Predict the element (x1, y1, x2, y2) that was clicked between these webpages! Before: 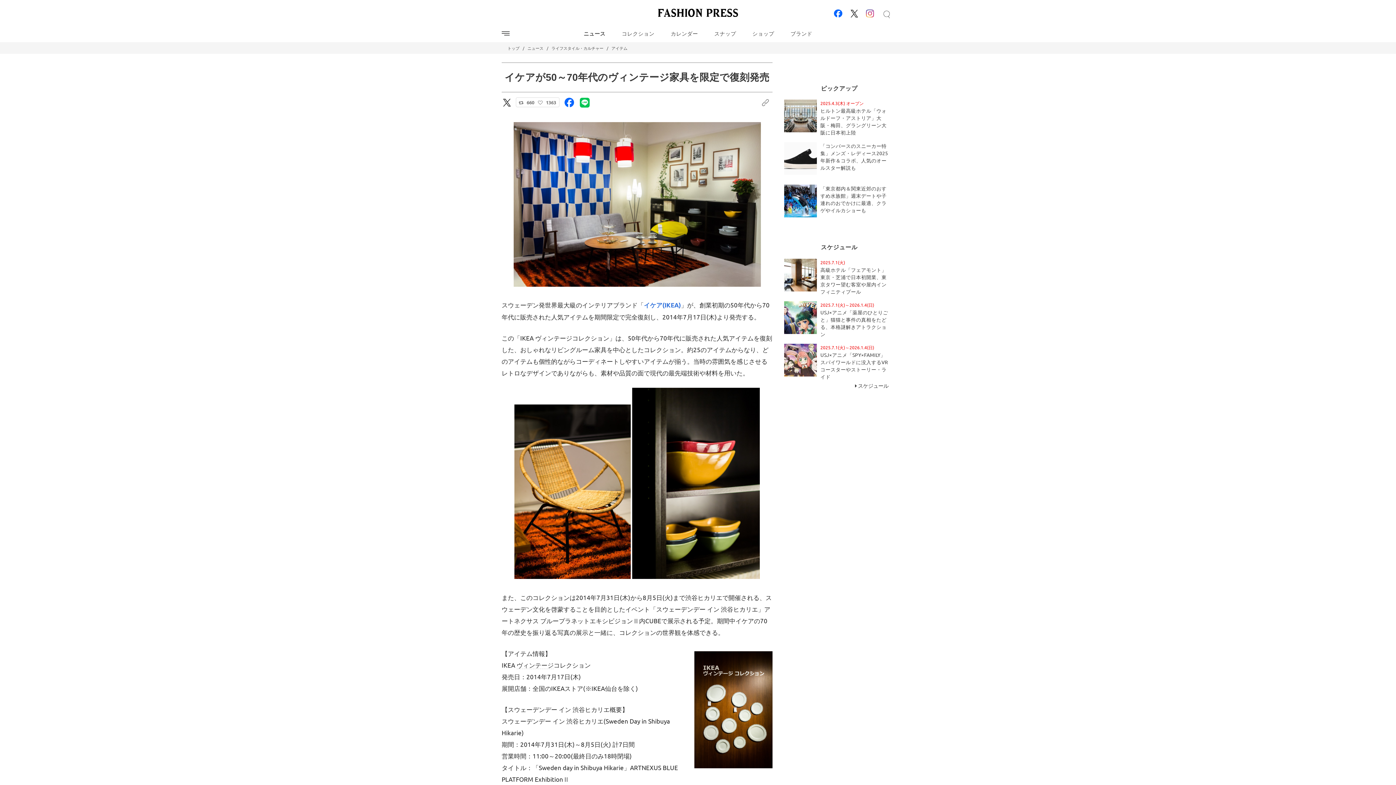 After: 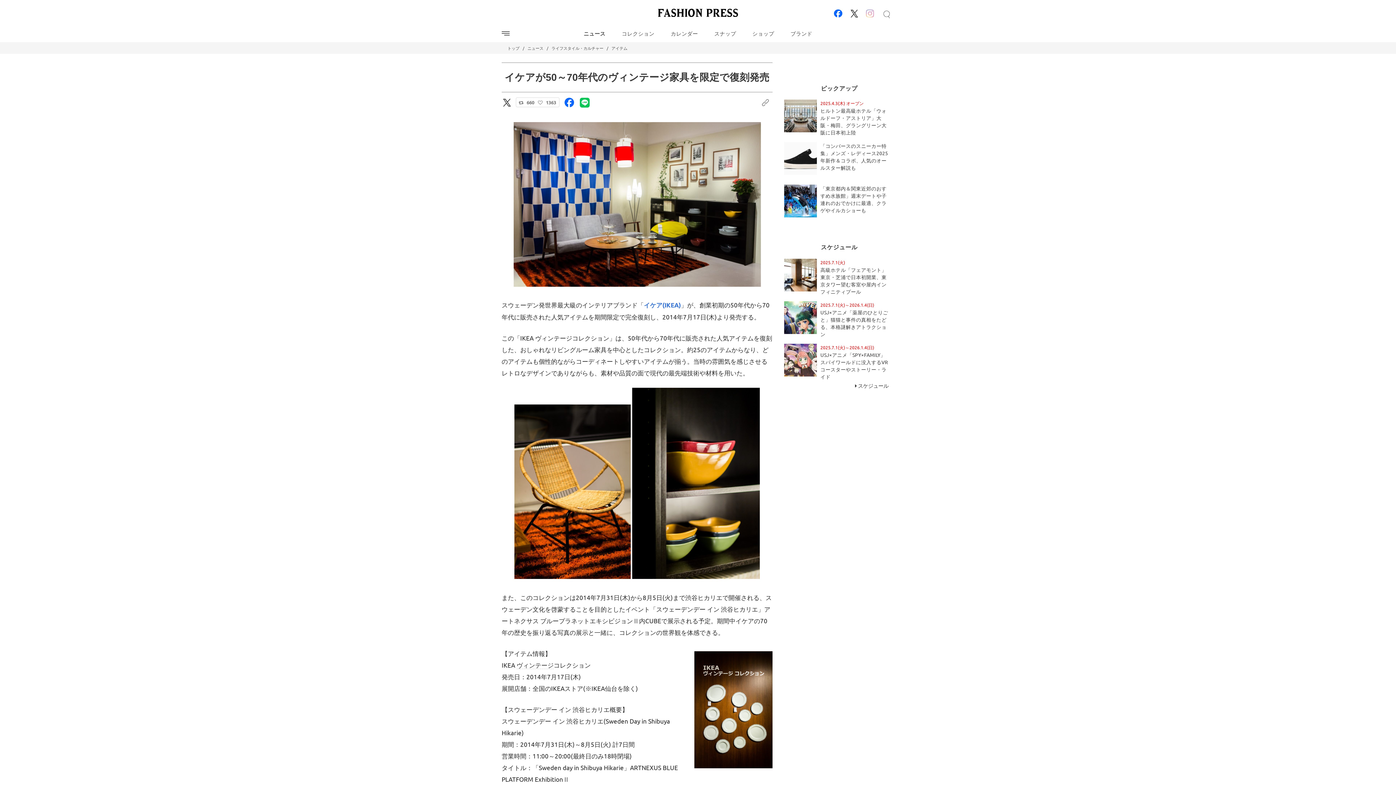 Action: bbox: (861, 12, 878, 20)